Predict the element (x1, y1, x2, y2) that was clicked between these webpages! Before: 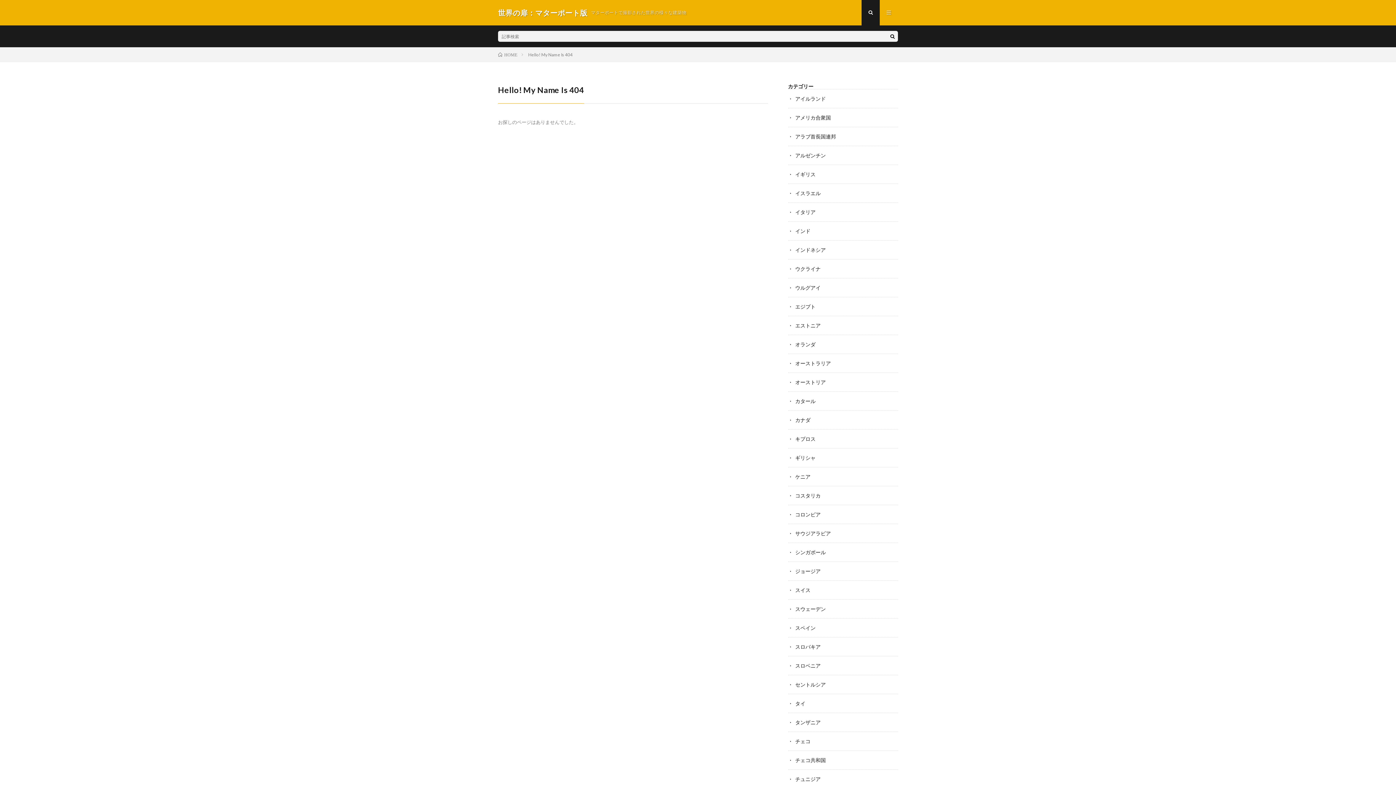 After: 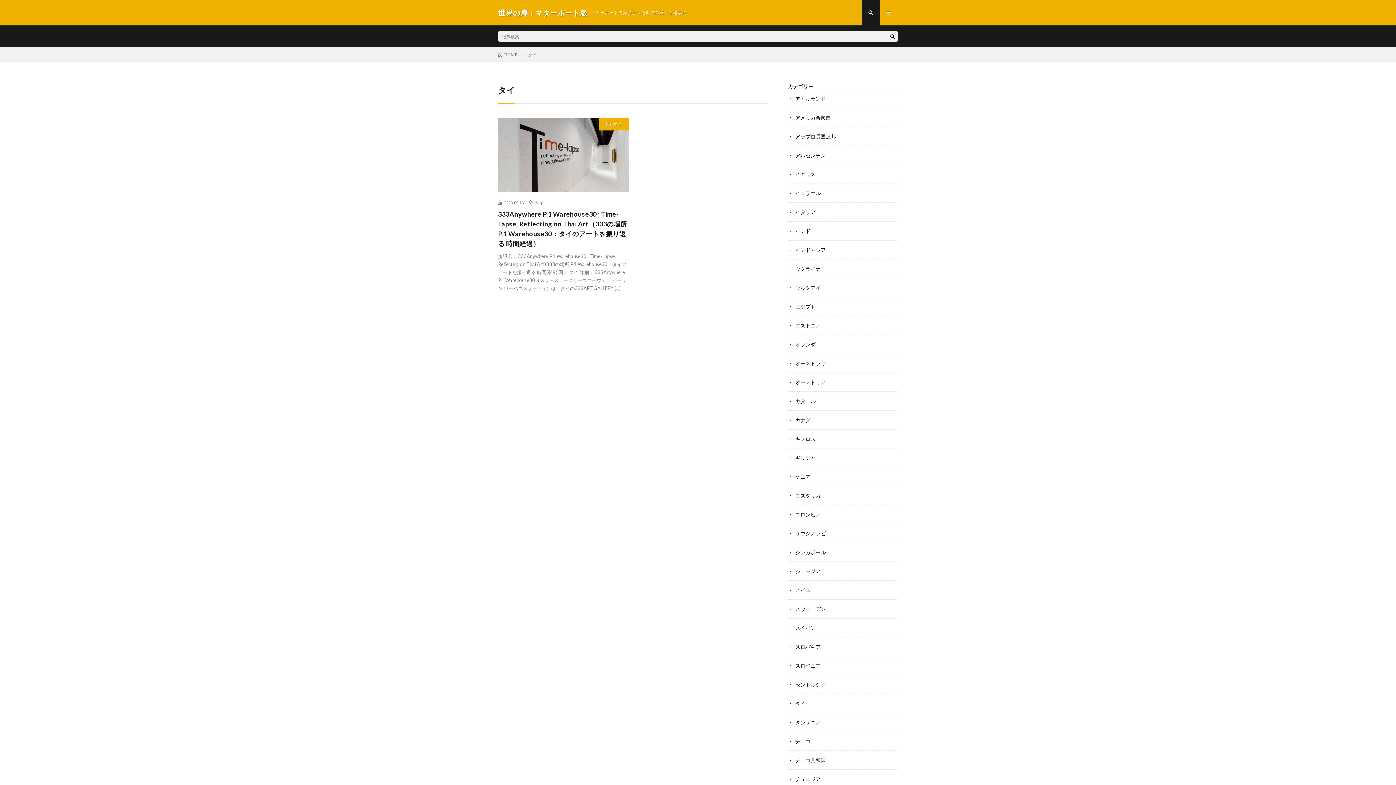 Action: label: タイ bbox: (795, 700, 805, 706)